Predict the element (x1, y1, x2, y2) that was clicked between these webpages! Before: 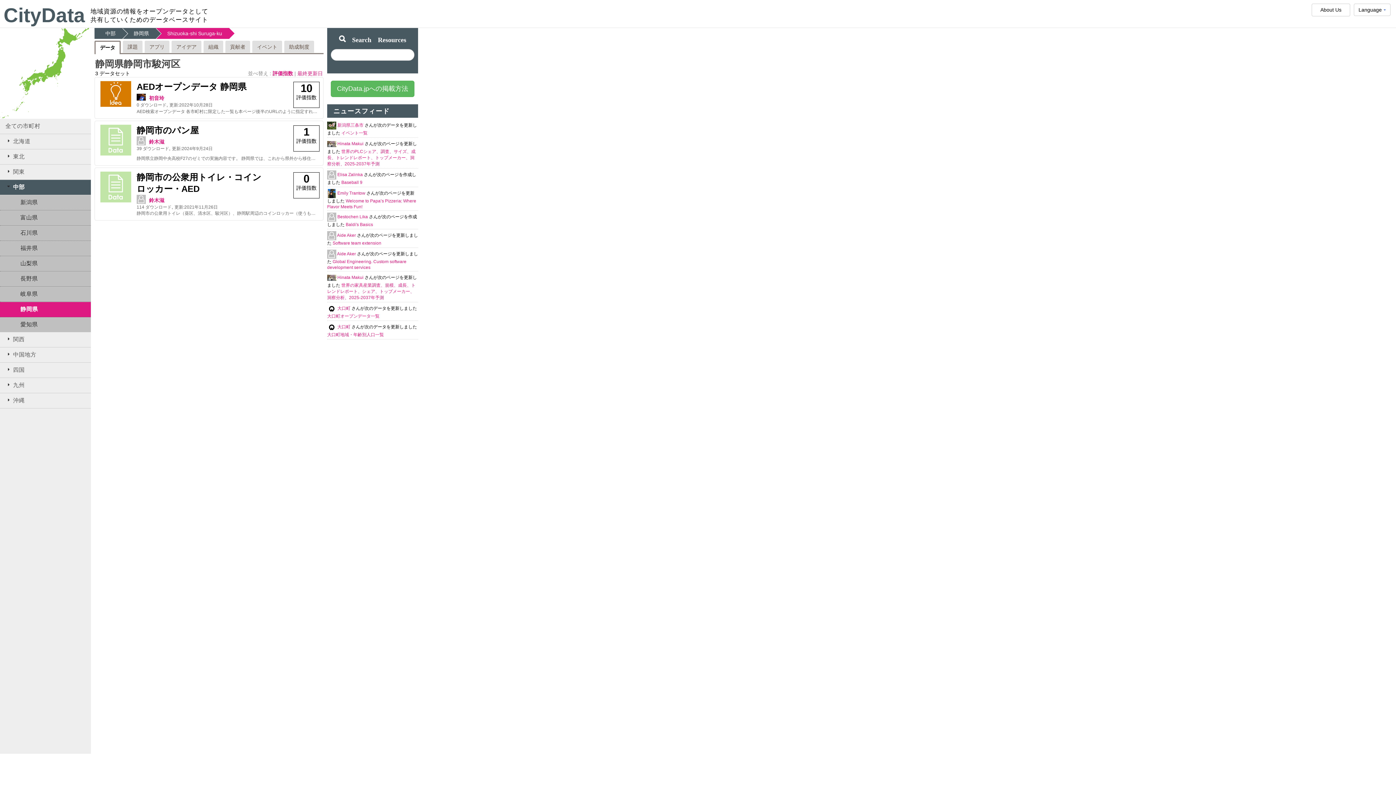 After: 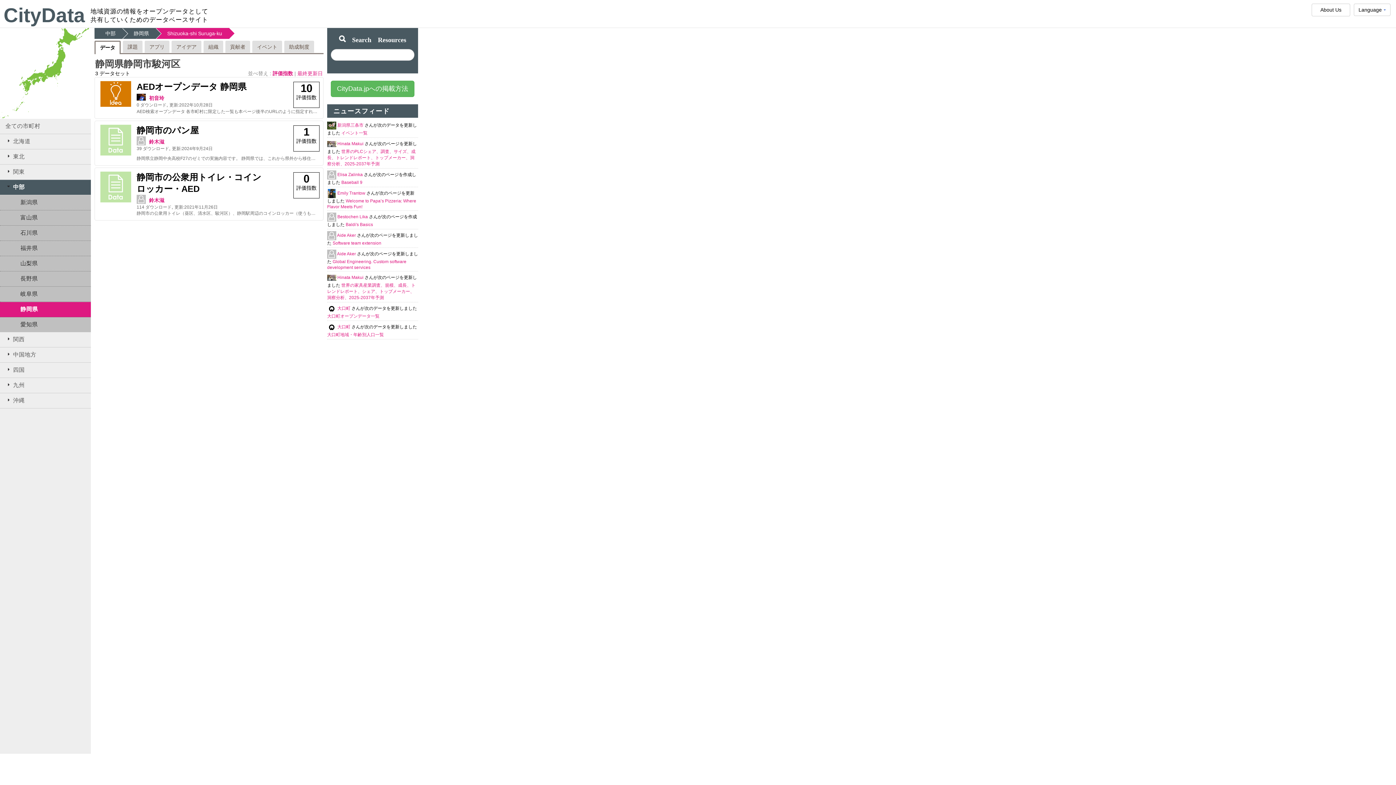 Action: label: 評価指数  bbox: (272, 70, 294, 76)